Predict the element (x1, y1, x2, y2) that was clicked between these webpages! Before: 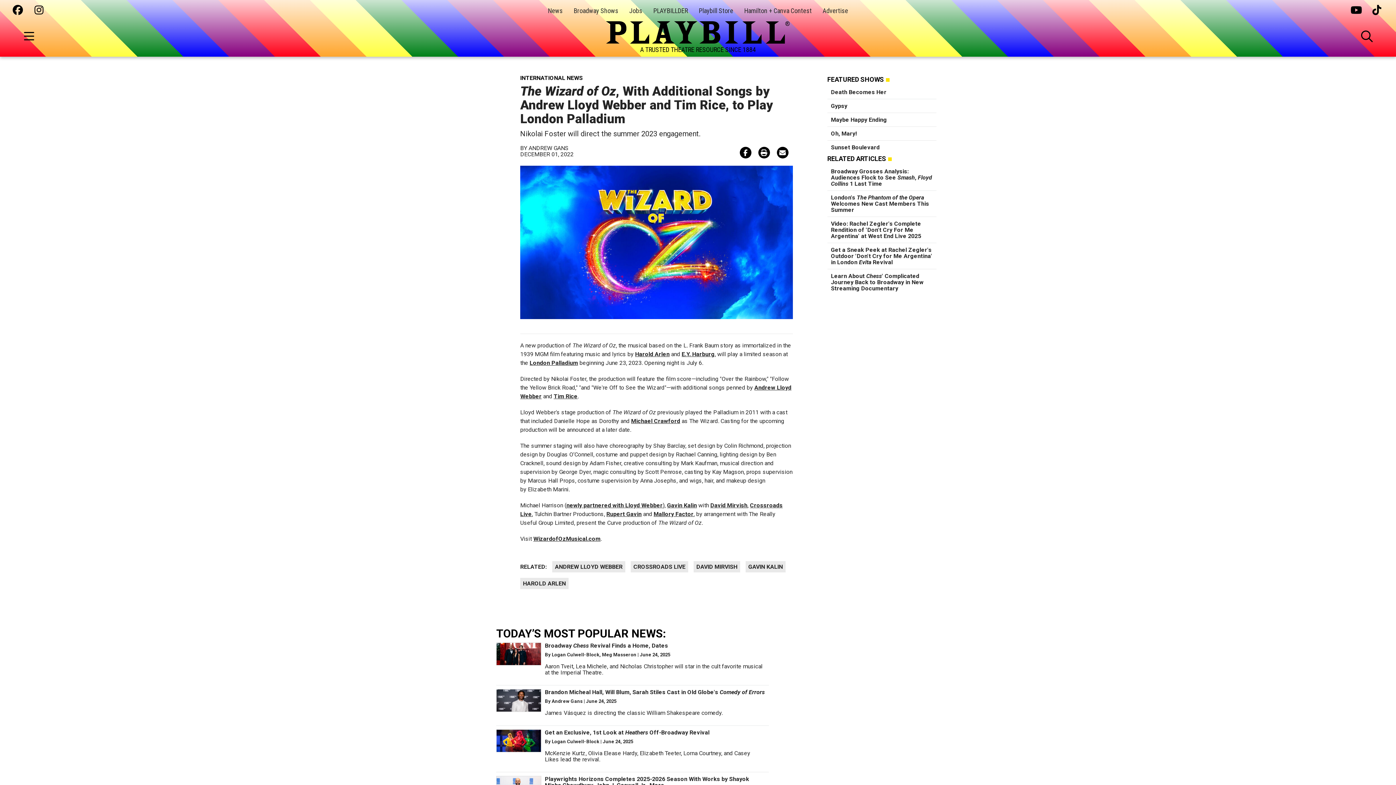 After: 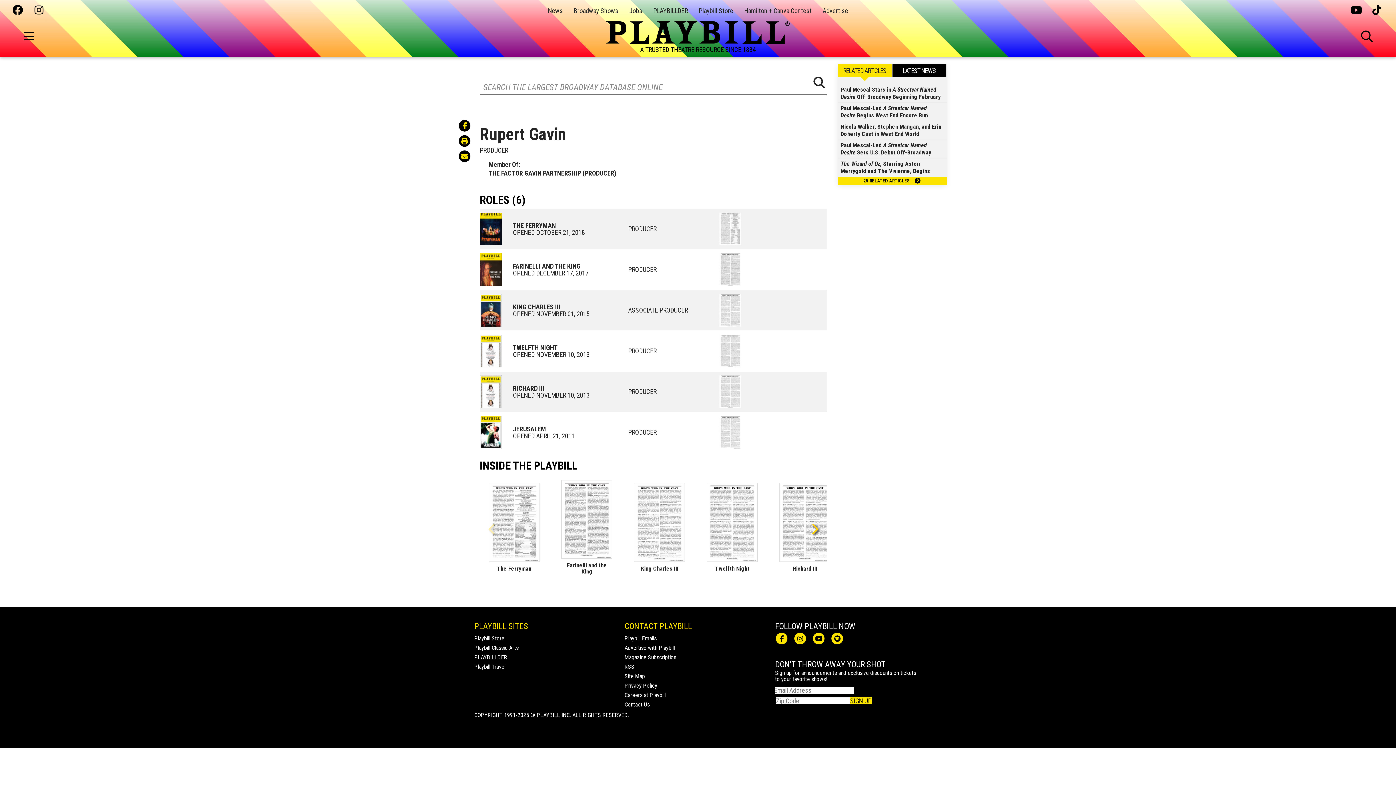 Action: label: Rupert Gavin bbox: (606, 510, 641, 517)